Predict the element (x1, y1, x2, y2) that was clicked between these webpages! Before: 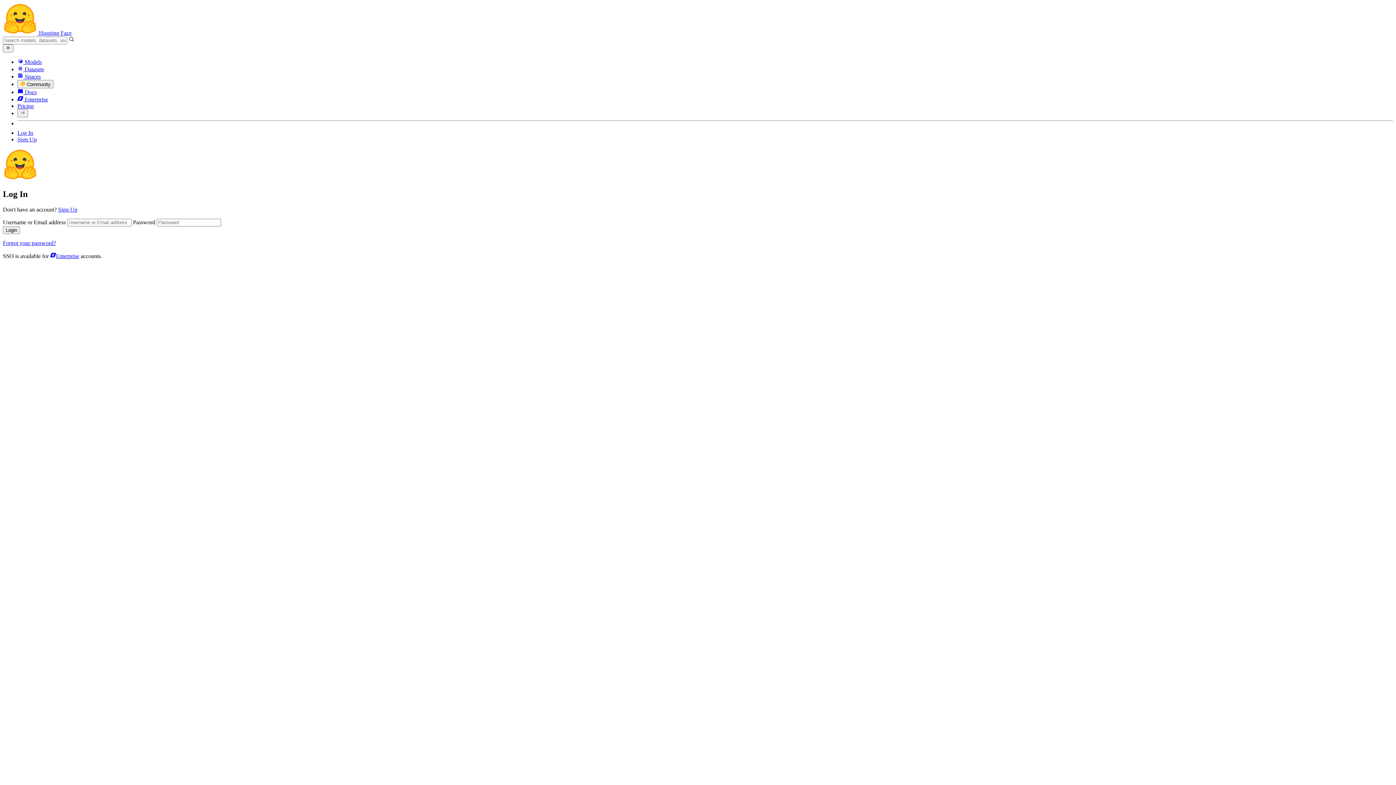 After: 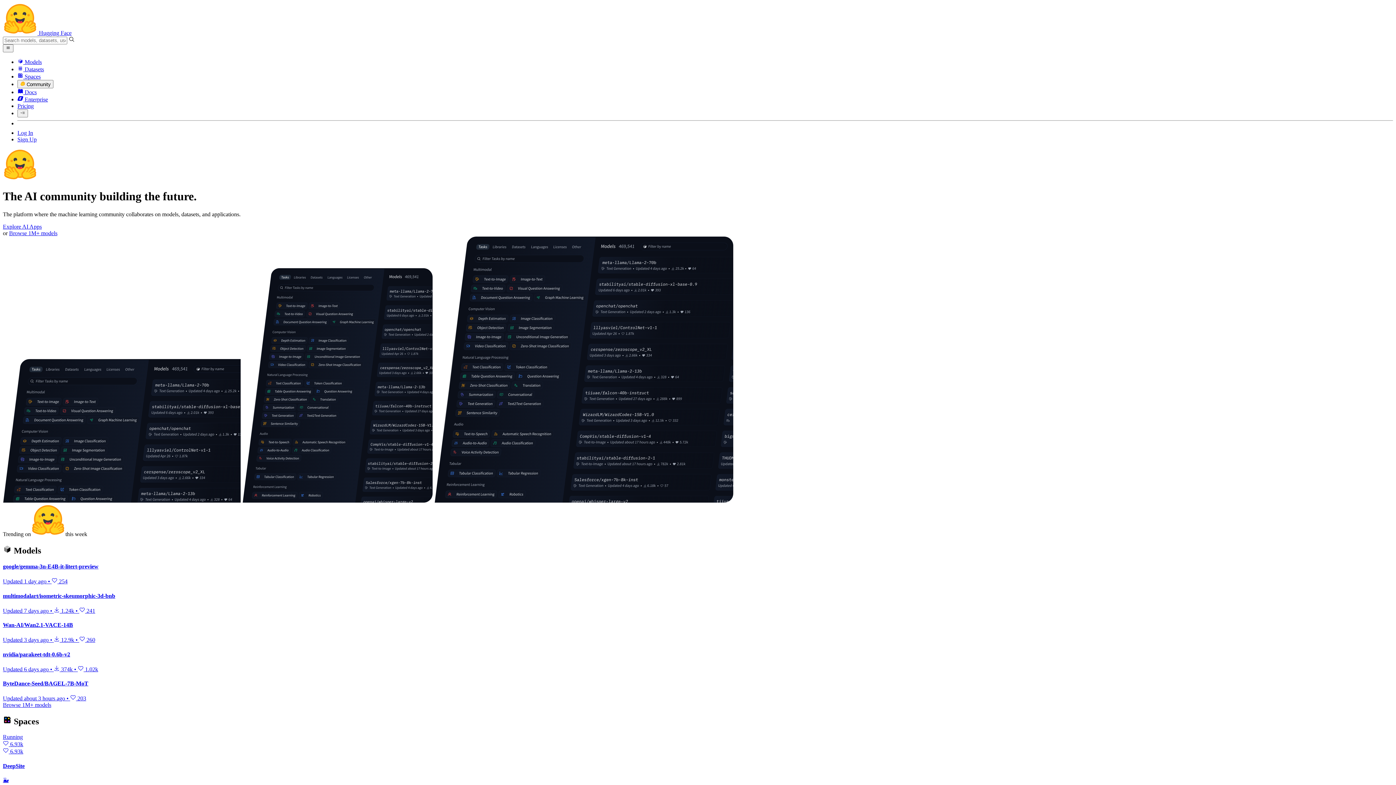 Action: bbox: (2, 29, 71, 36) label:  Hugging Face